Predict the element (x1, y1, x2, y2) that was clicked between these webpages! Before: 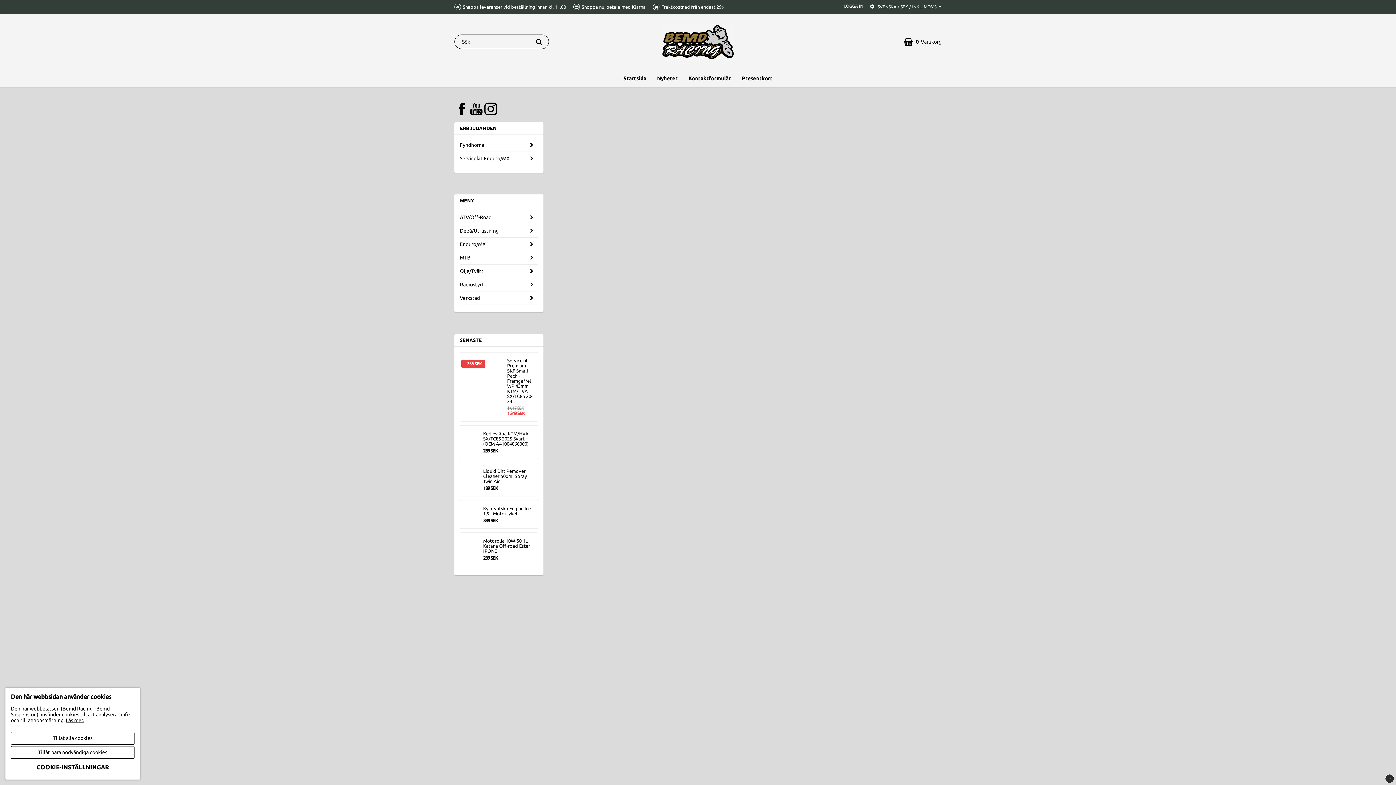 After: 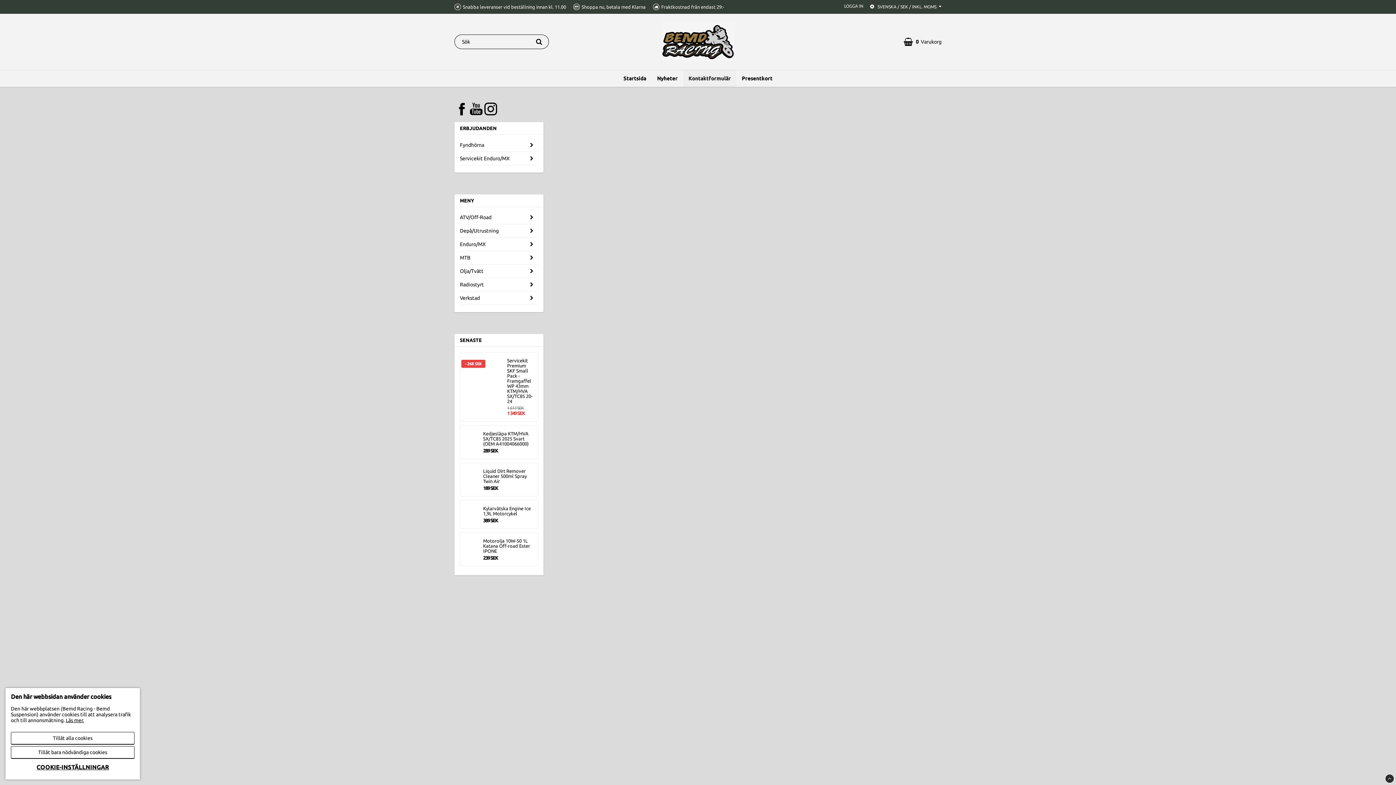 Action: label: Kontaktformulär bbox: (683, 70, 736, 87)